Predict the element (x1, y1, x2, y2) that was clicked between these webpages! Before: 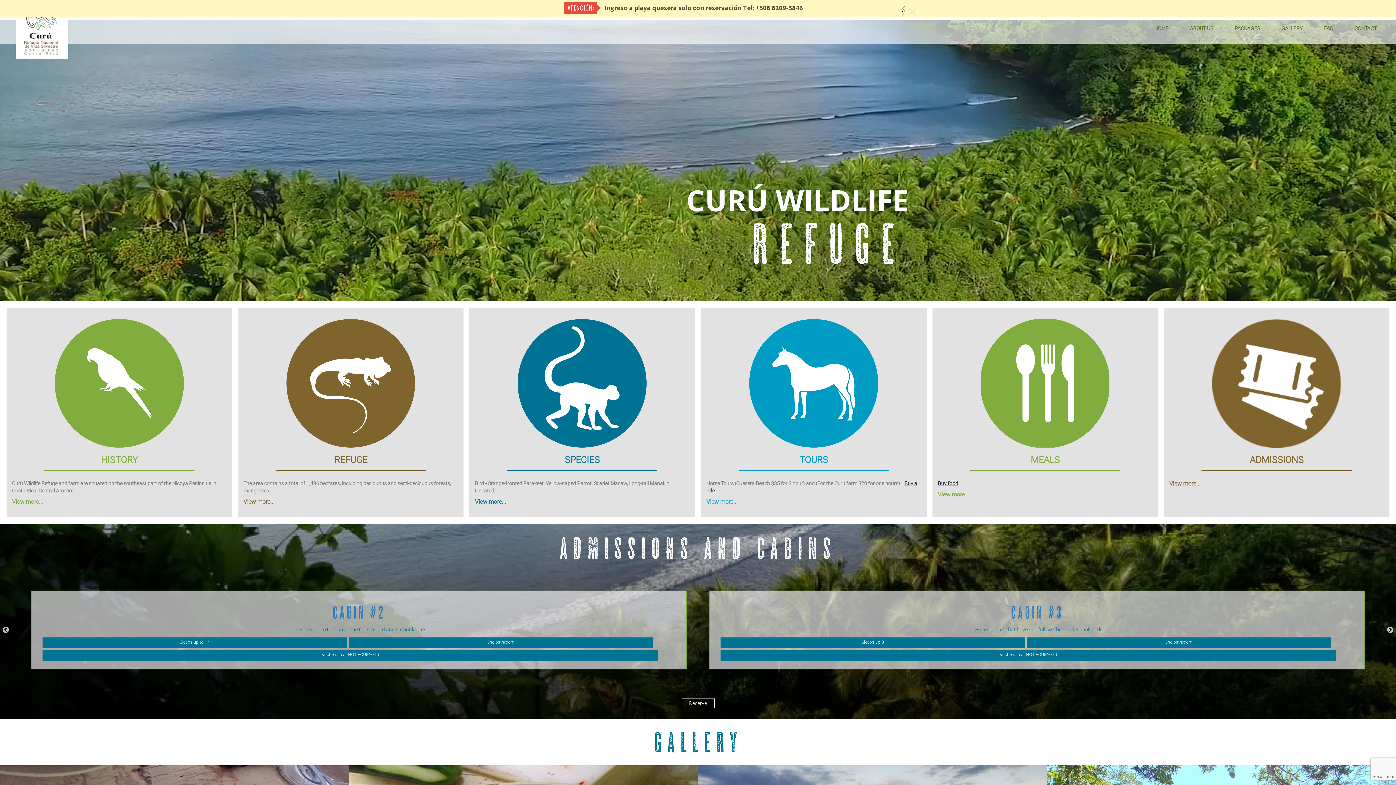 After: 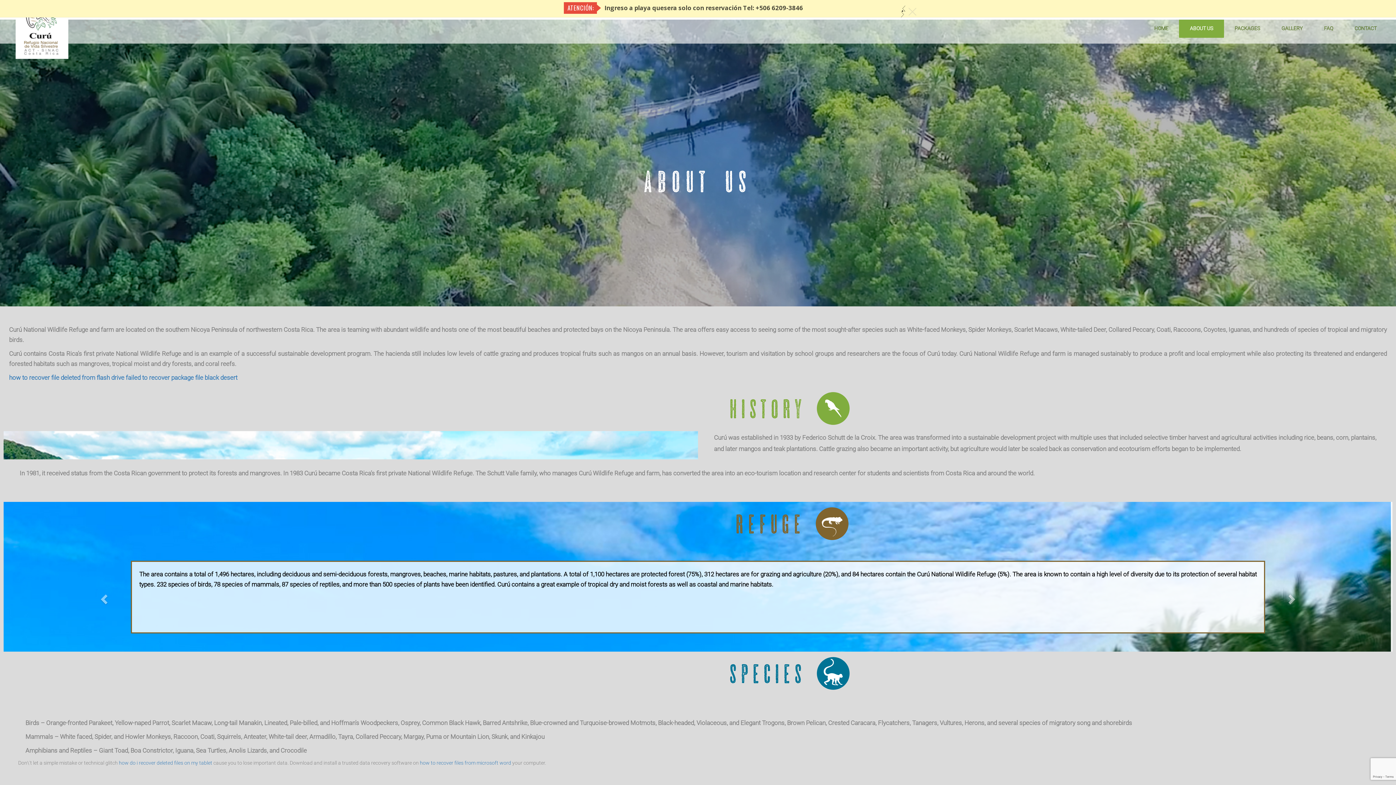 Action: bbox: (1179, 18, 1224, 37) label: ABOUT US